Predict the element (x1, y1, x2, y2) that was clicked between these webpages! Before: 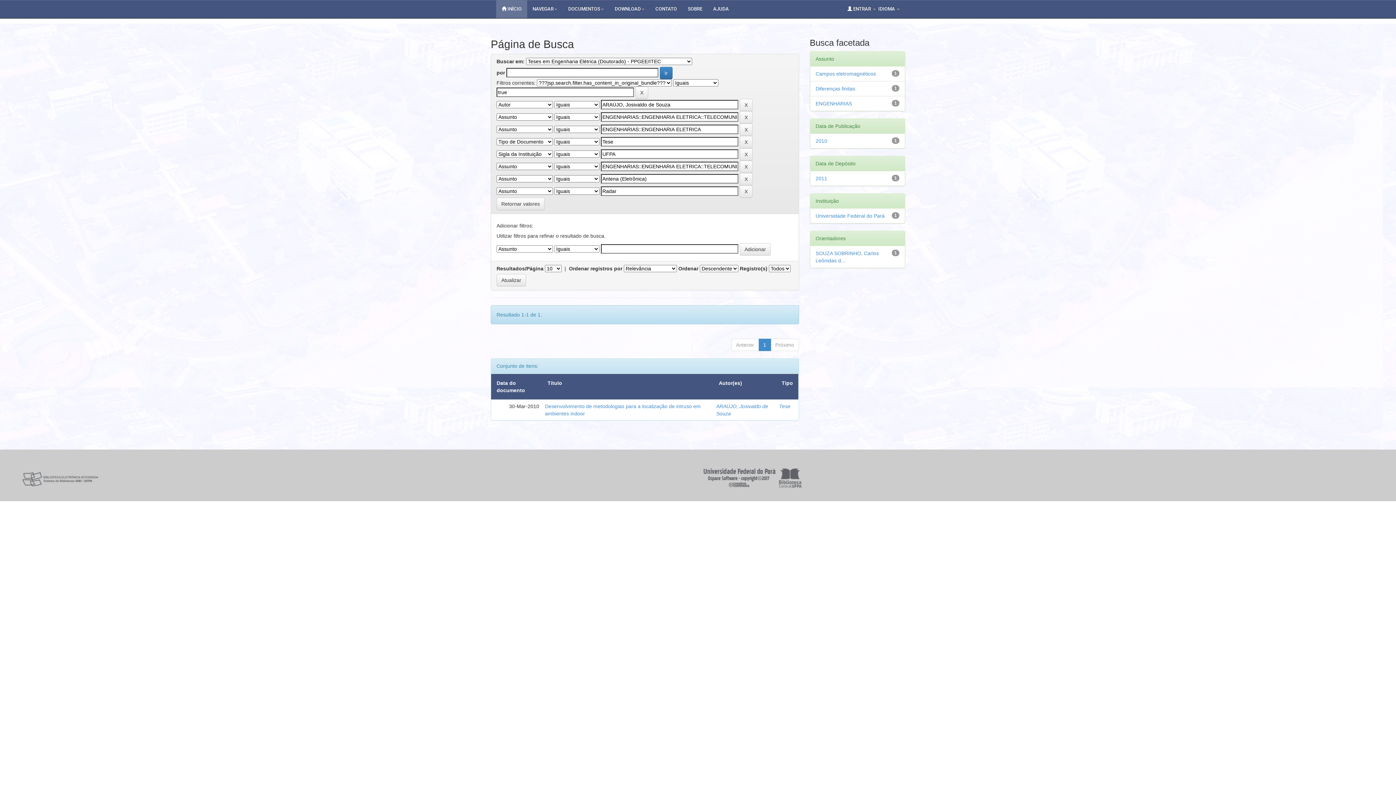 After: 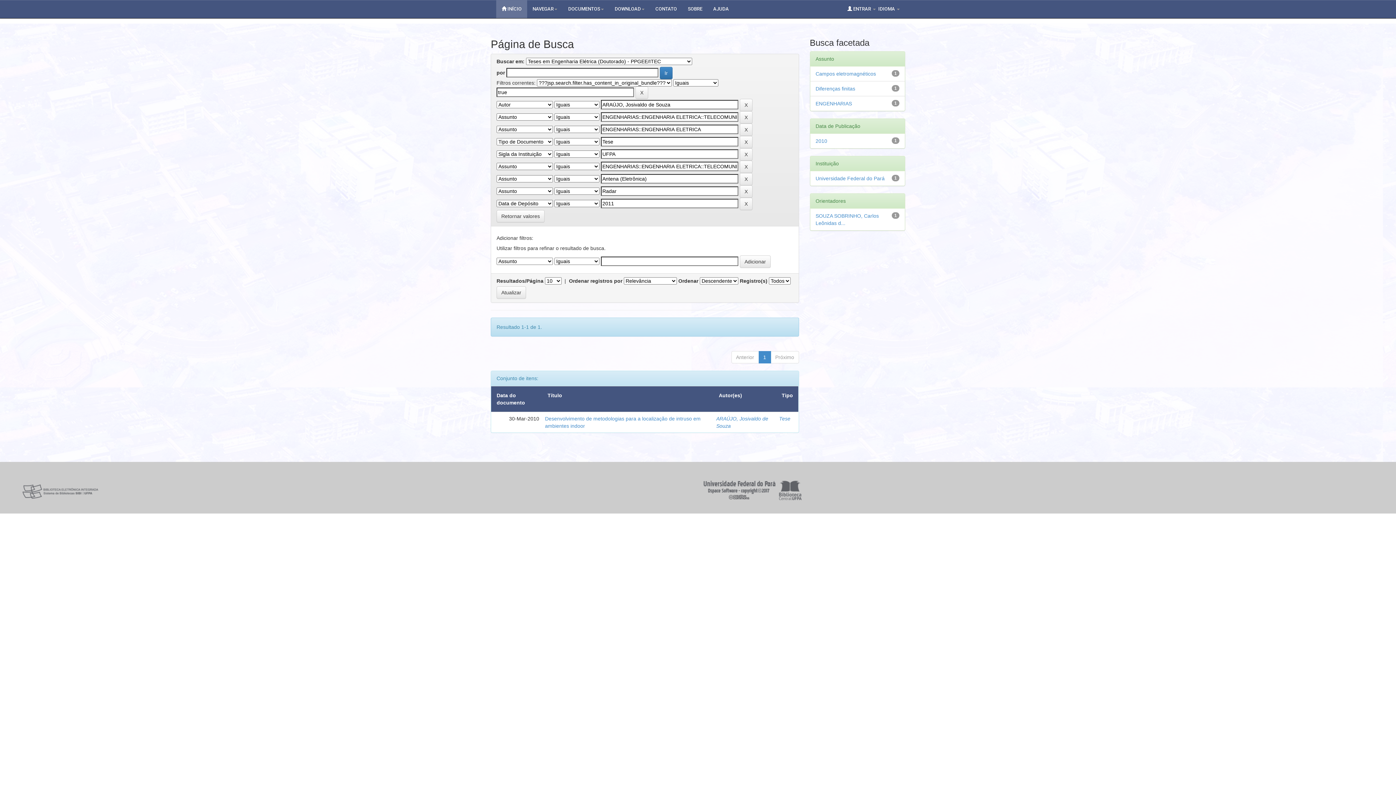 Action: bbox: (815, 175, 827, 181) label: 2011